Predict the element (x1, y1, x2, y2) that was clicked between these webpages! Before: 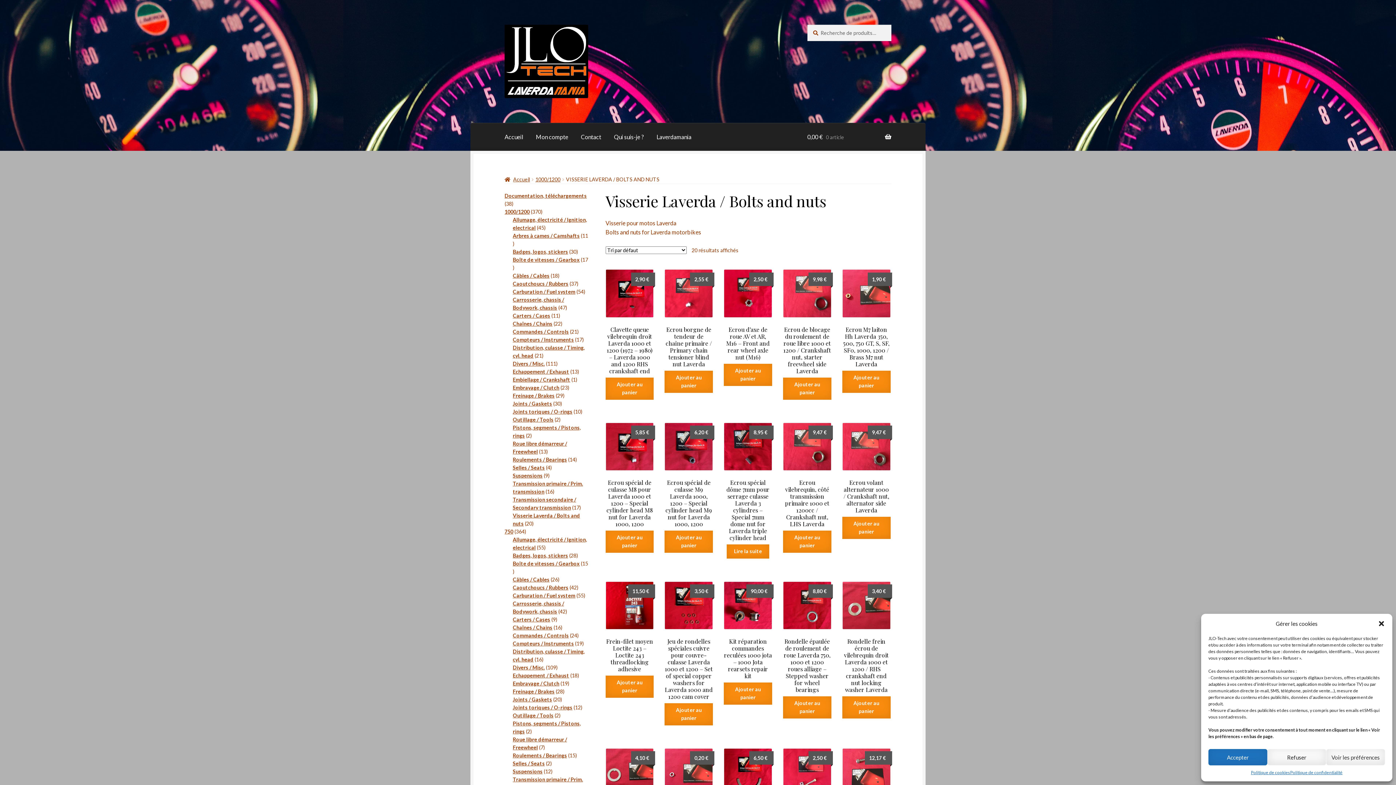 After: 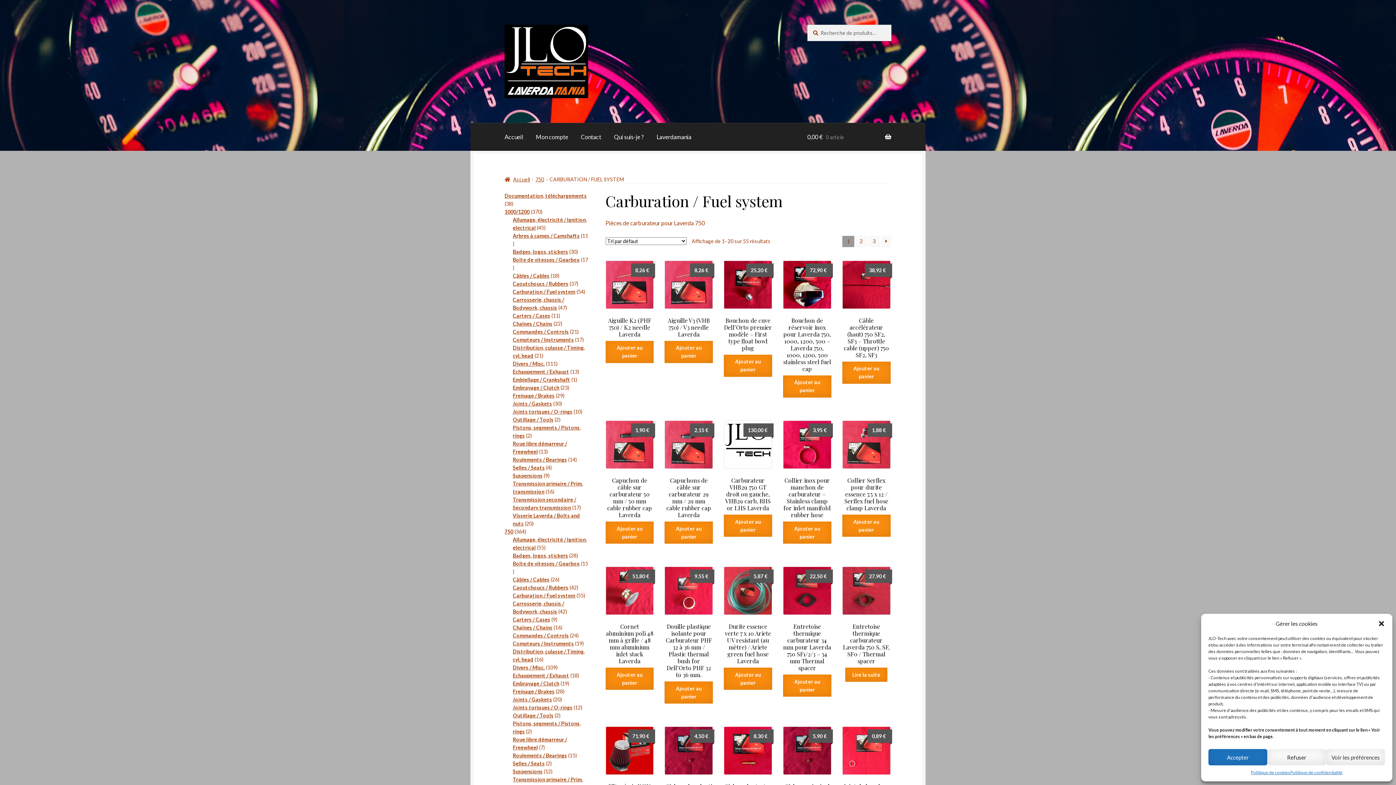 Action: label: Carburation / Fuel system bbox: (512, 592, 575, 599)